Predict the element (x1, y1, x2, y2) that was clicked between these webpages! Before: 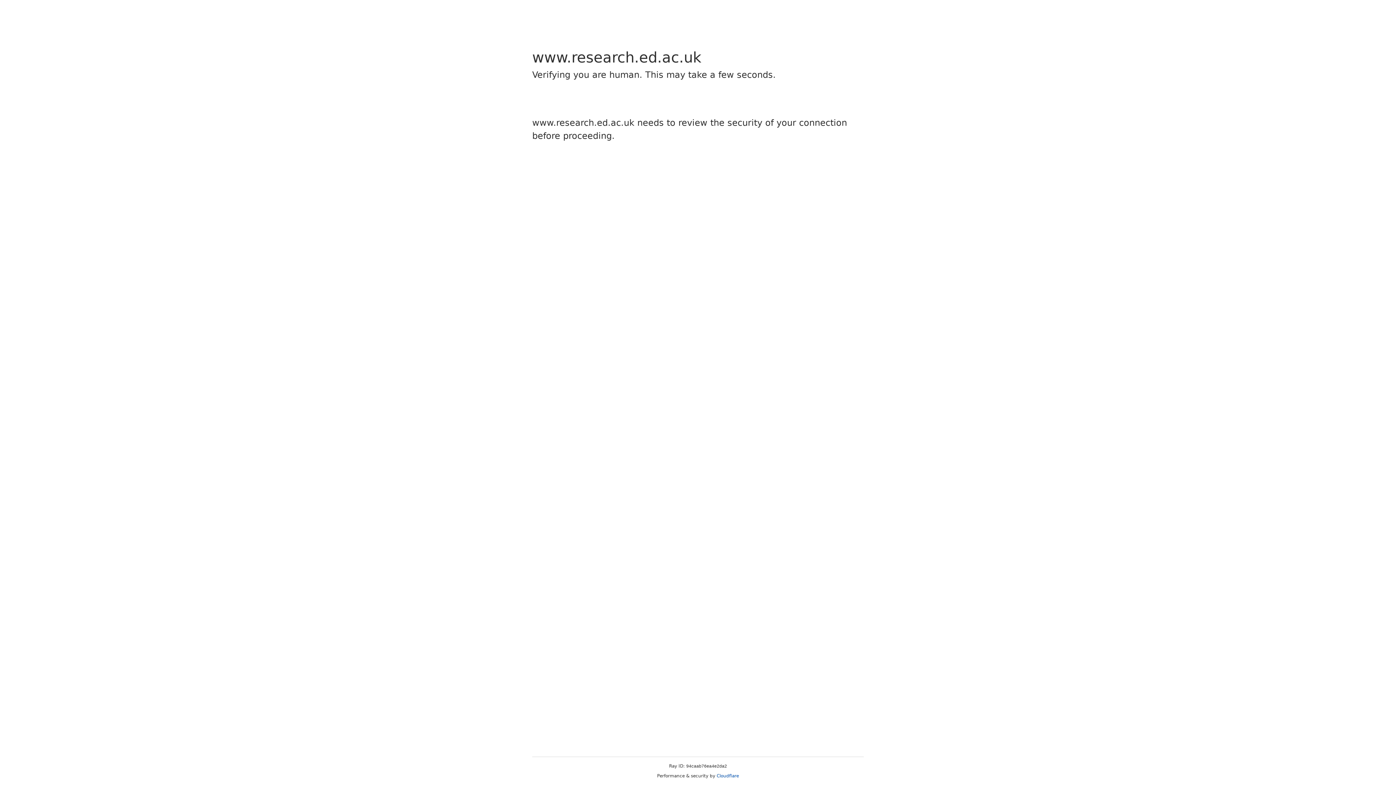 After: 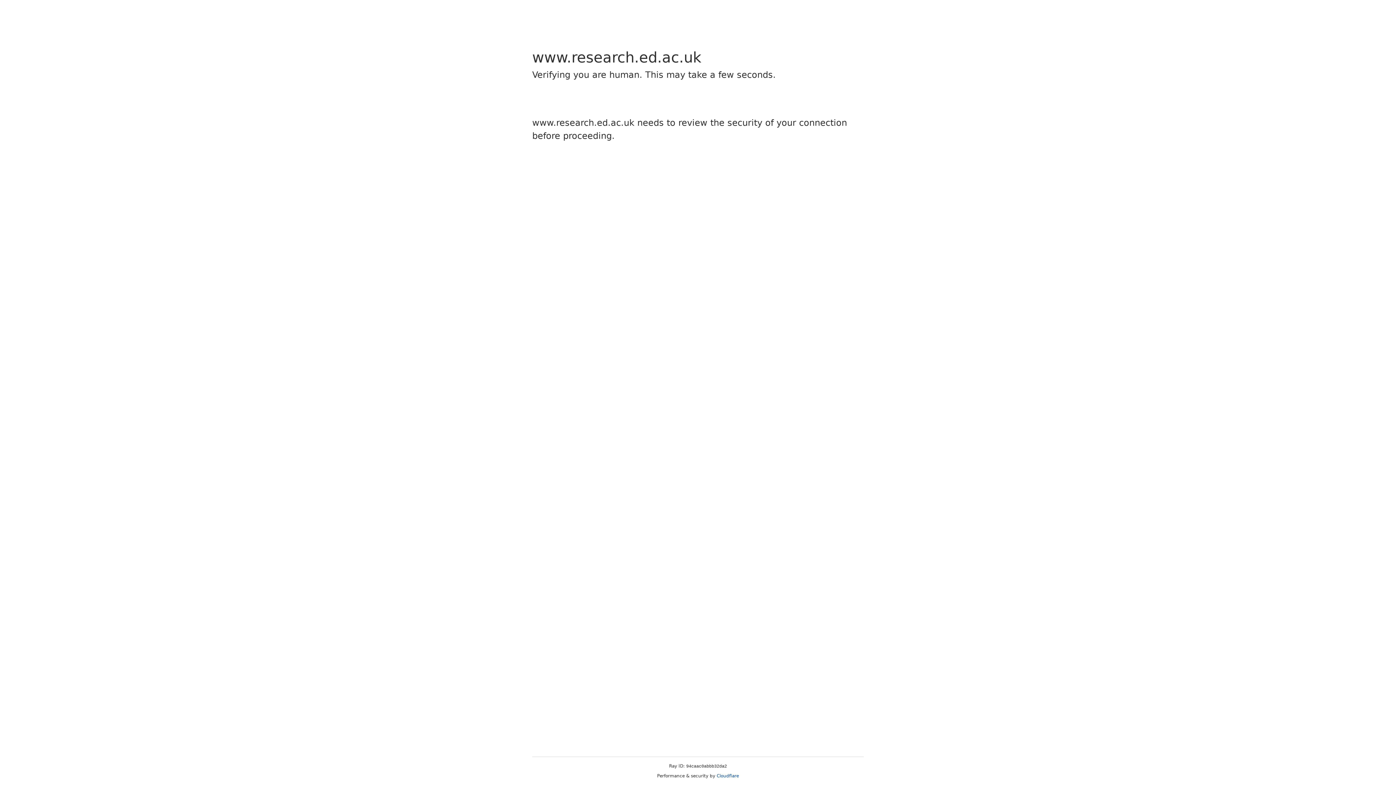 Action: bbox: (716, 773, 739, 778) label: Cloudflare